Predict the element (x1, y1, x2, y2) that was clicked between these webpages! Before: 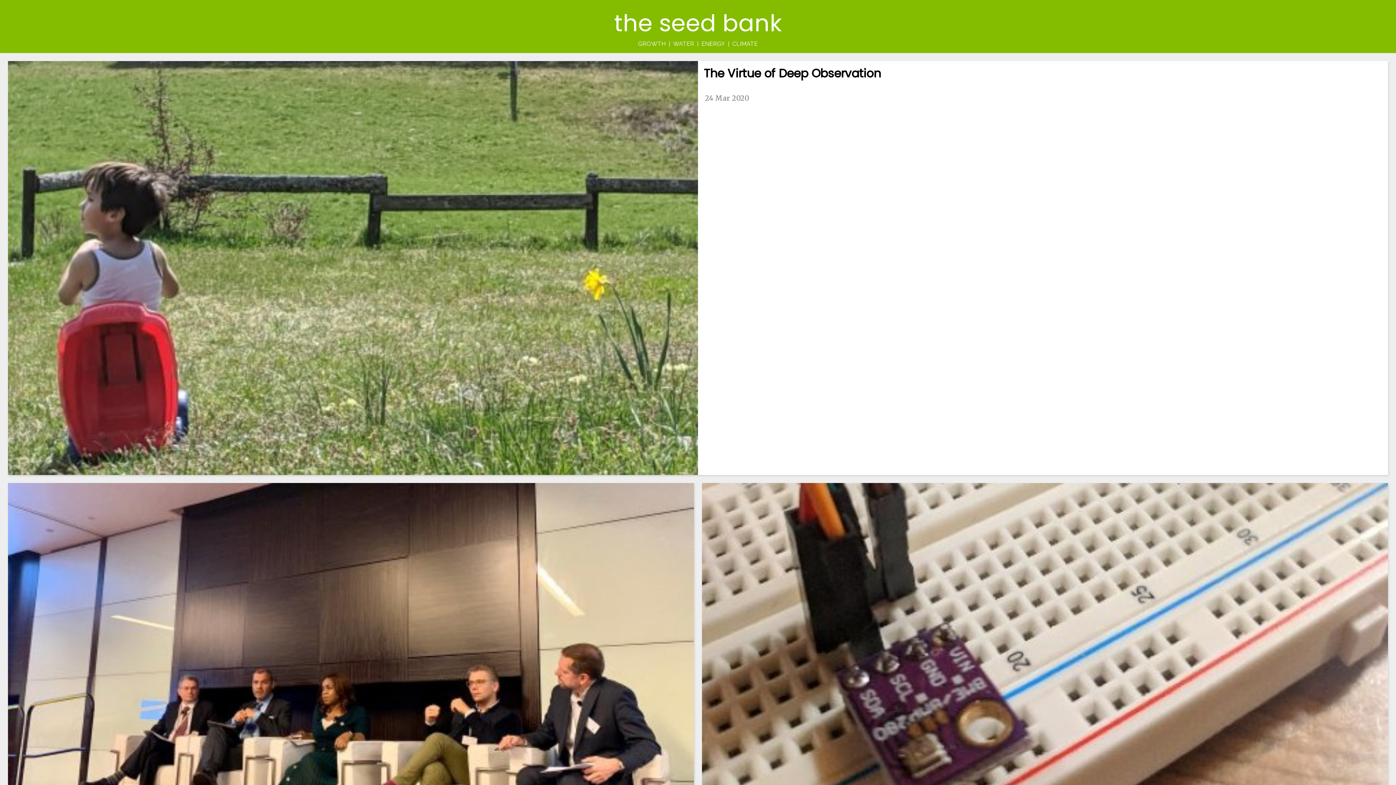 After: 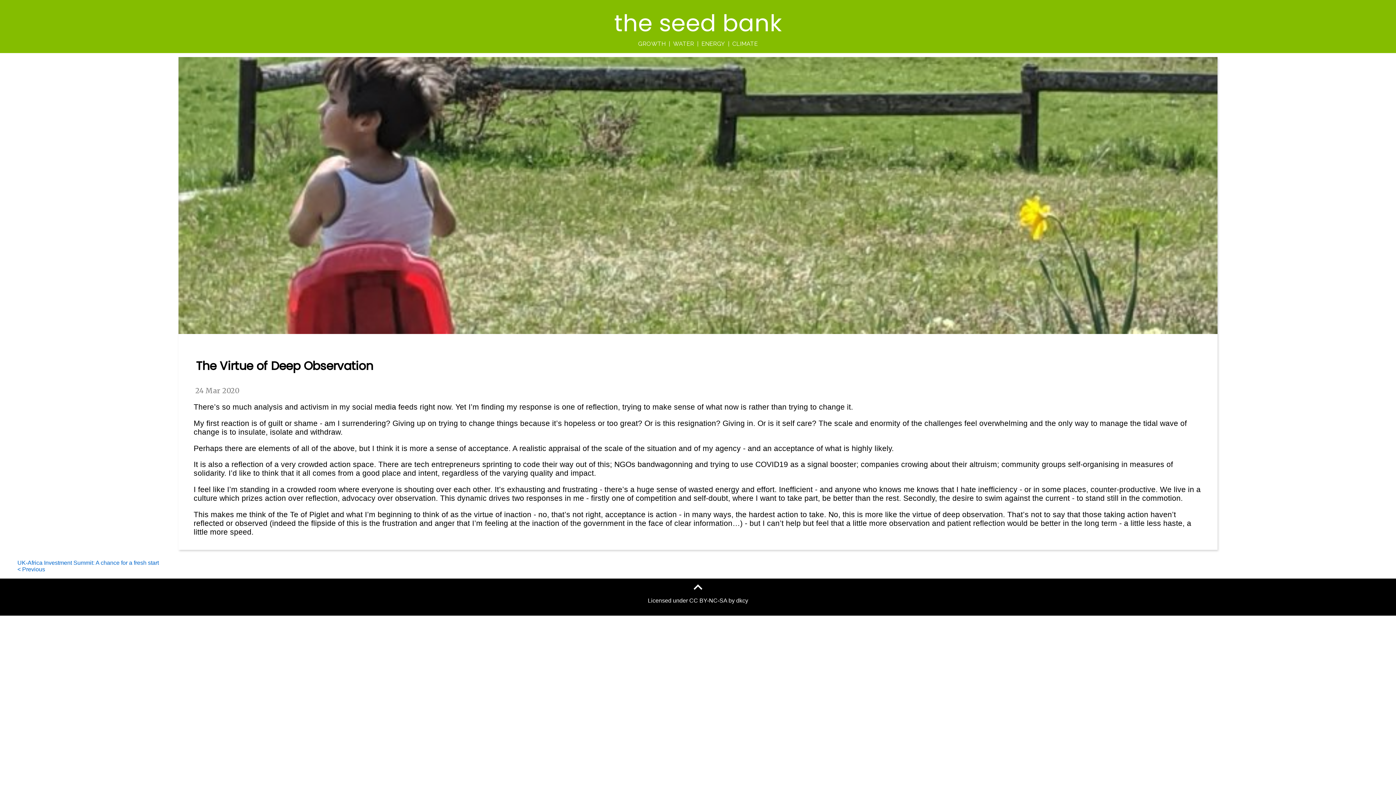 Action: label: The Virtue of Deep Observation bbox: (704, 65, 881, 81)